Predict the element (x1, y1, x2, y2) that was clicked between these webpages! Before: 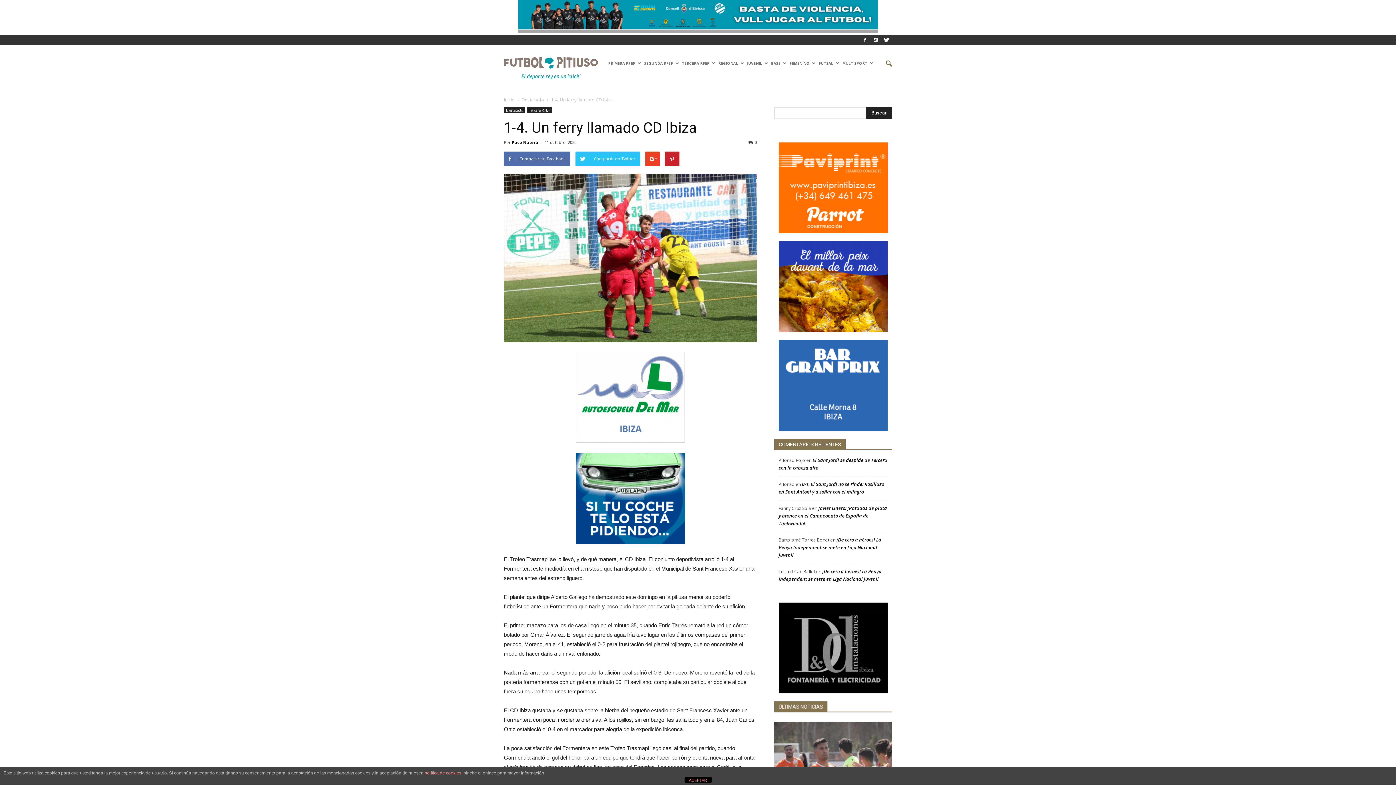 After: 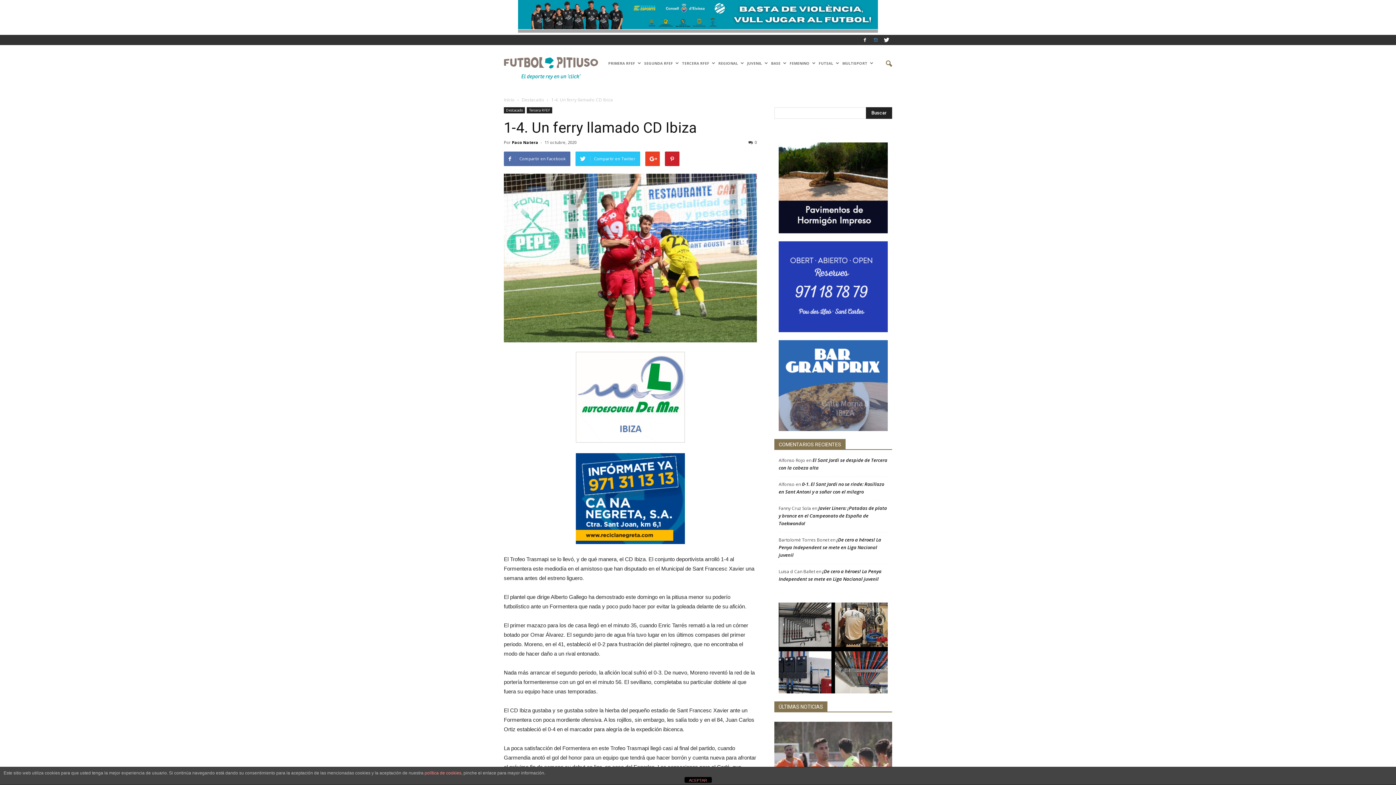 Action: bbox: (870, 35, 881, 44)